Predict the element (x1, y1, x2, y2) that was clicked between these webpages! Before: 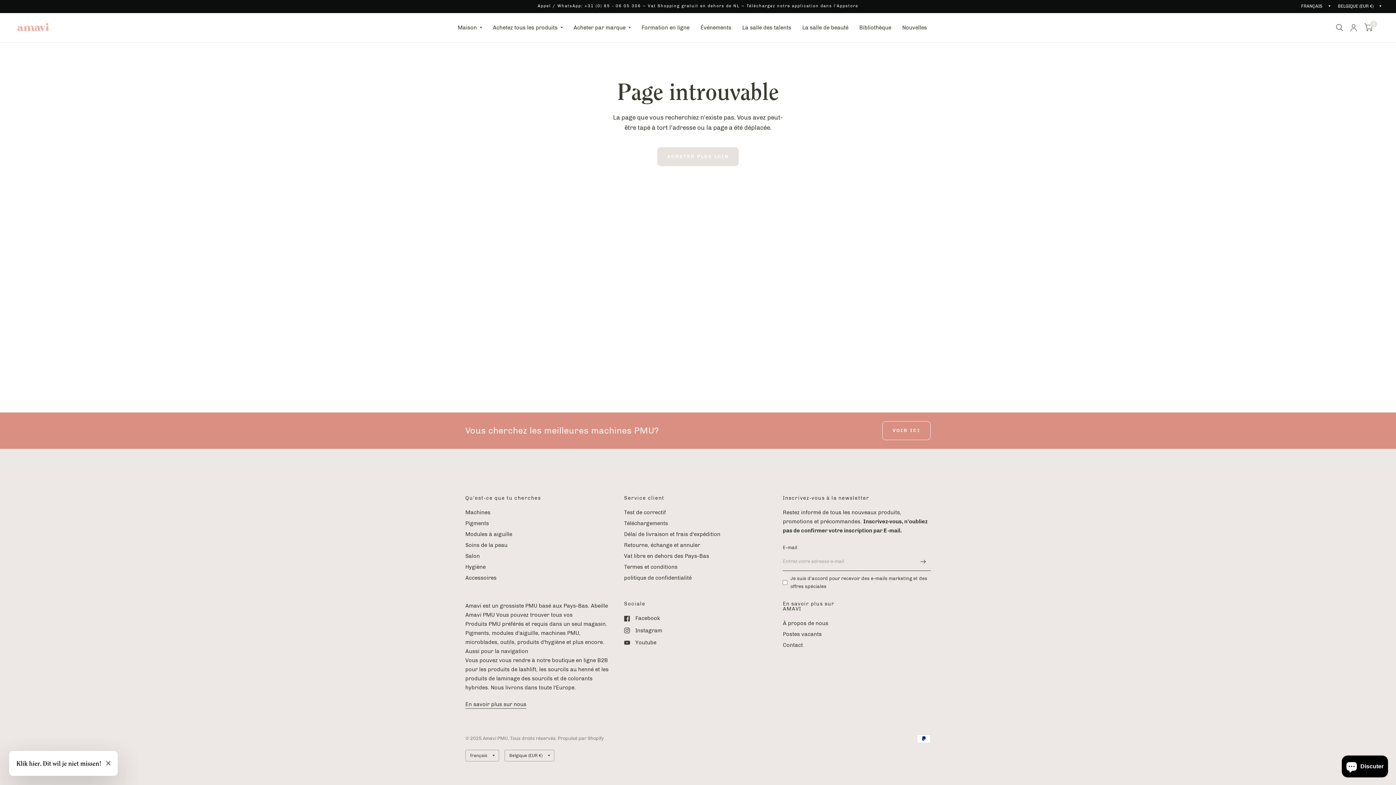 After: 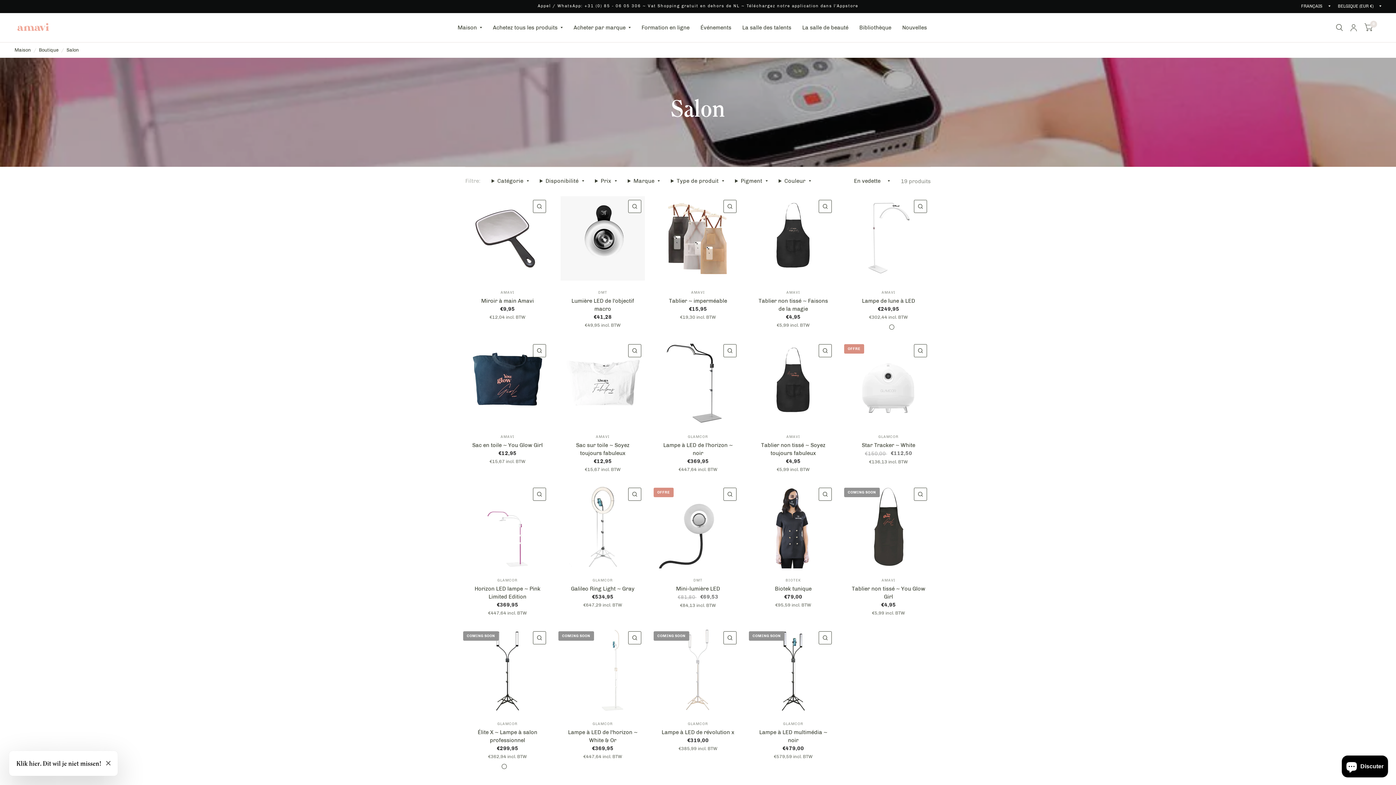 Action: bbox: (465, 553, 480, 559) label: Salon